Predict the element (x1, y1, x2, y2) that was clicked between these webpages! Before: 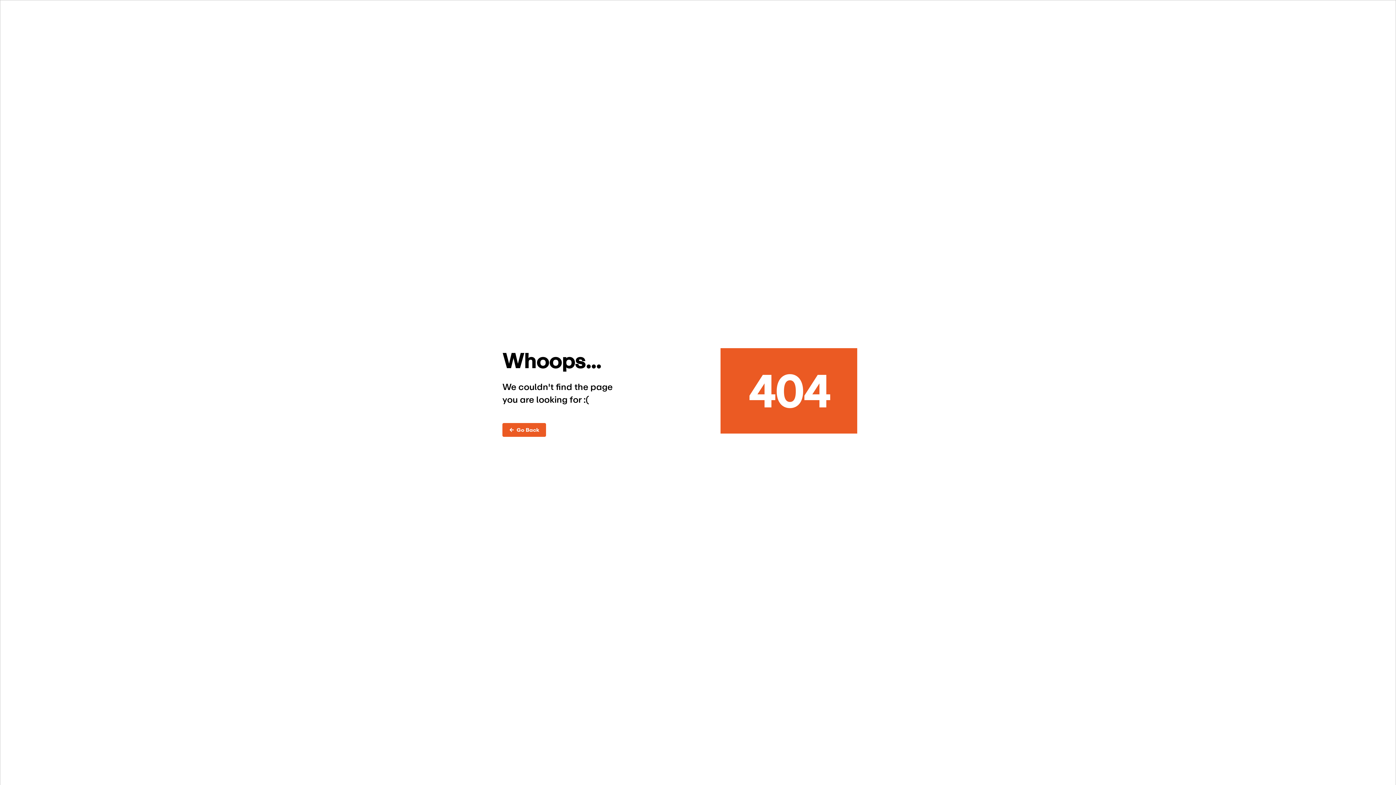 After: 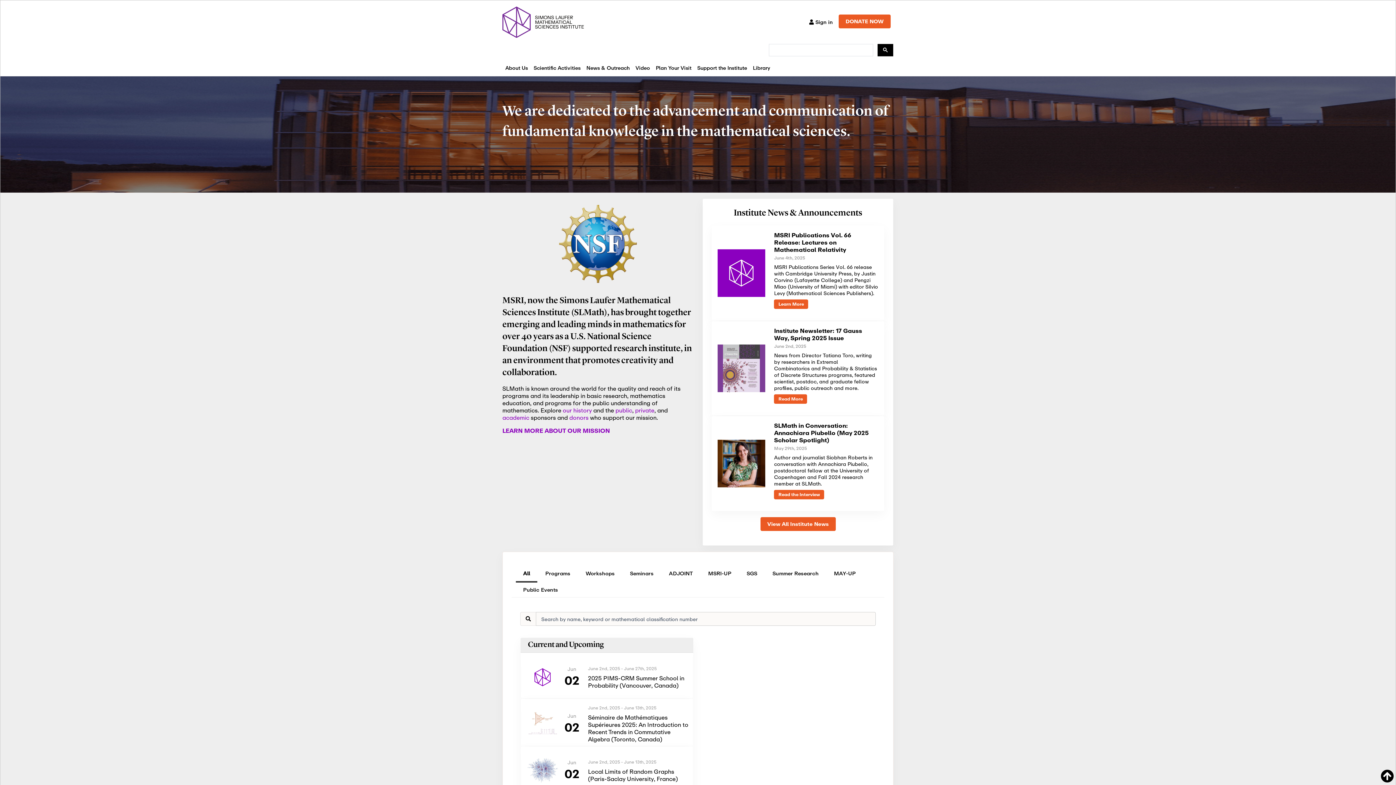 Action: bbox: (502, 423, 546, 436) label: ←  Go Back